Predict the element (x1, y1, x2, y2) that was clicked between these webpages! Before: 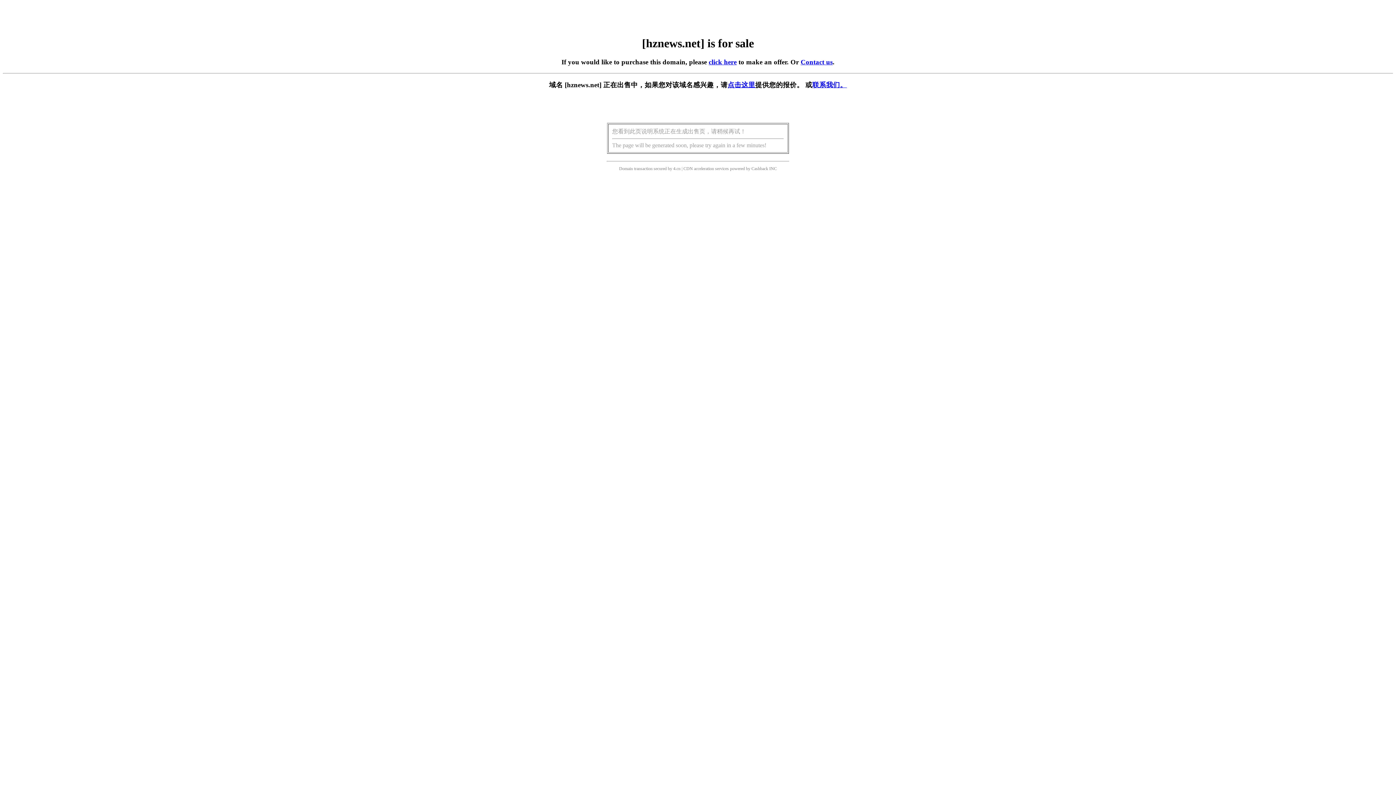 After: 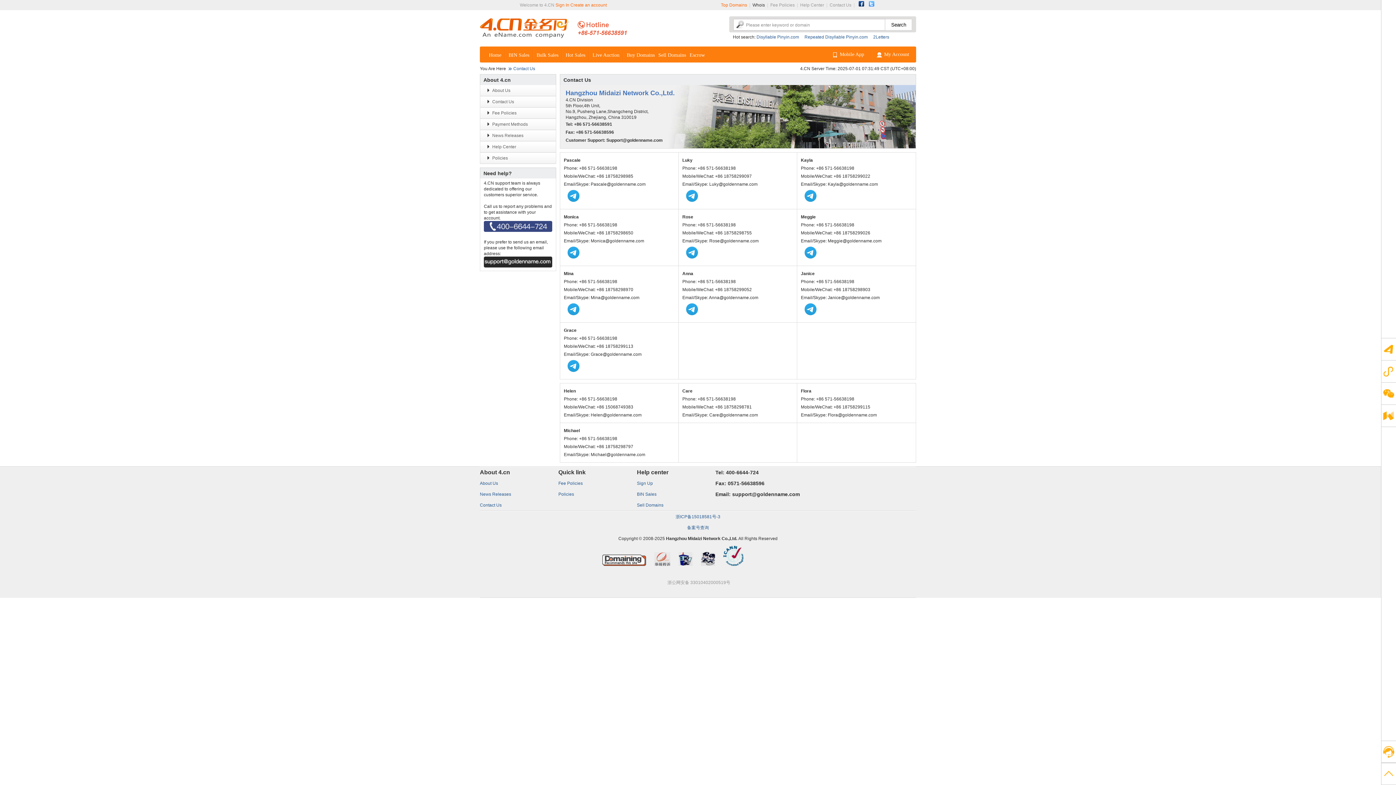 Action: bbox: (812, 81, 847, 88) label: 联系我们。